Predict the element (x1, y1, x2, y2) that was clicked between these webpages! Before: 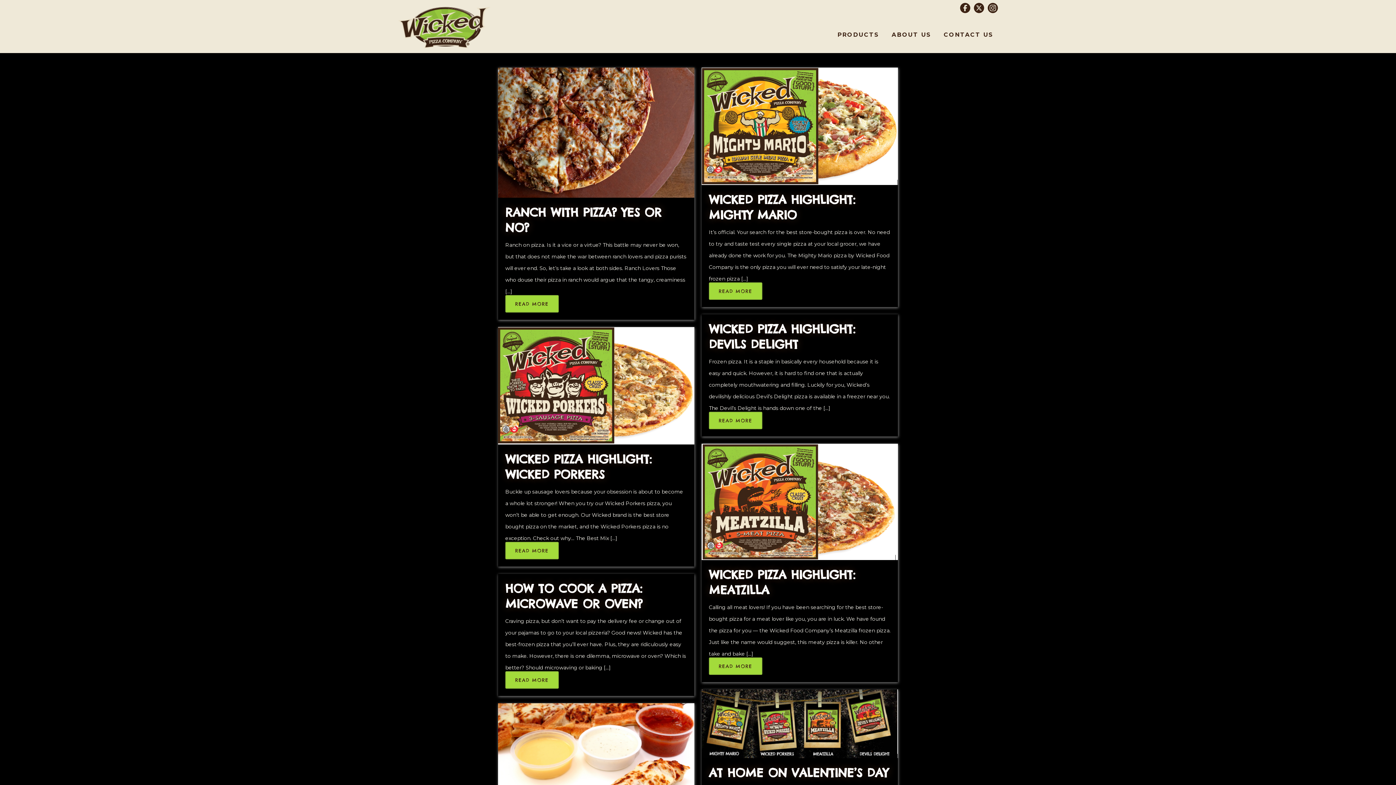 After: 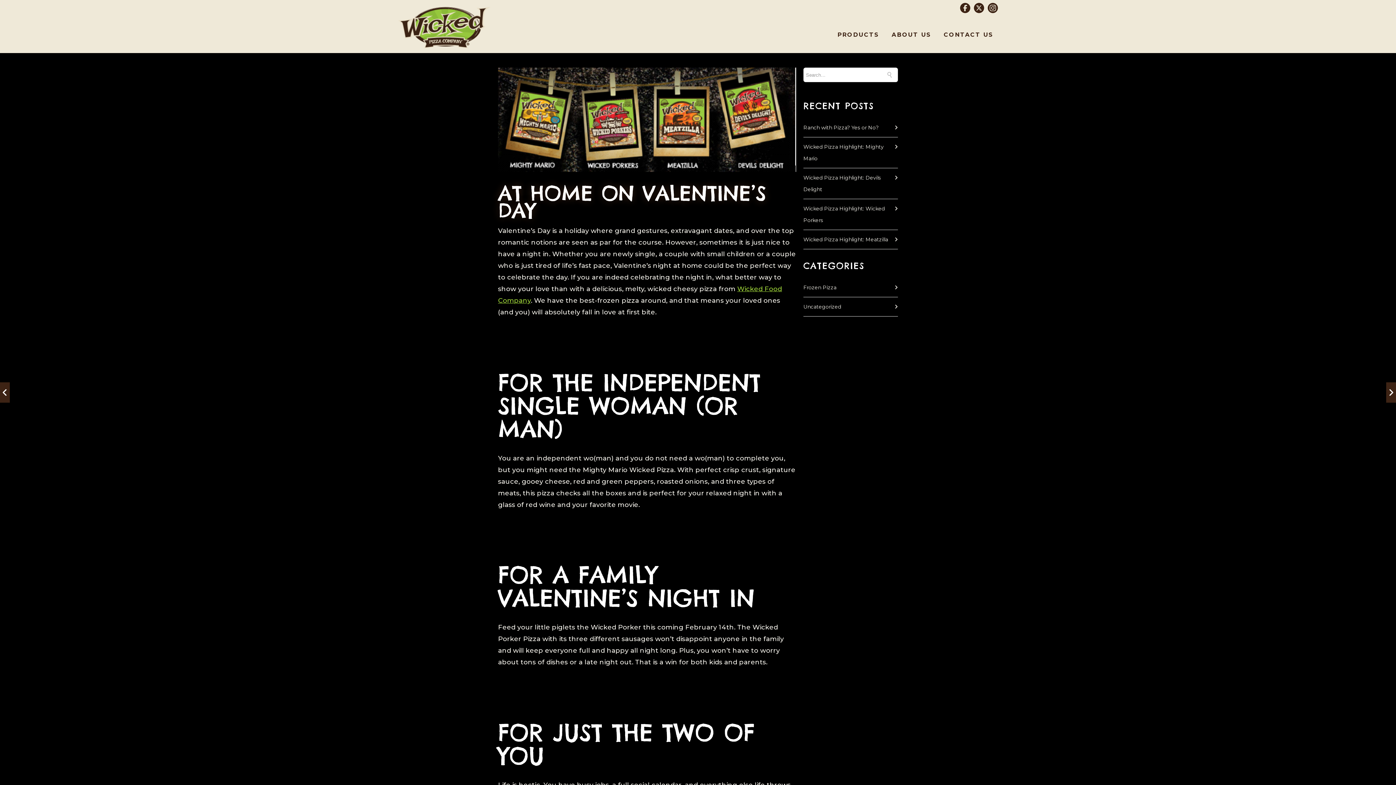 Action: bbox: (709, 765, 888, 780) label: AT HOME ON VALENTINE’S DAY